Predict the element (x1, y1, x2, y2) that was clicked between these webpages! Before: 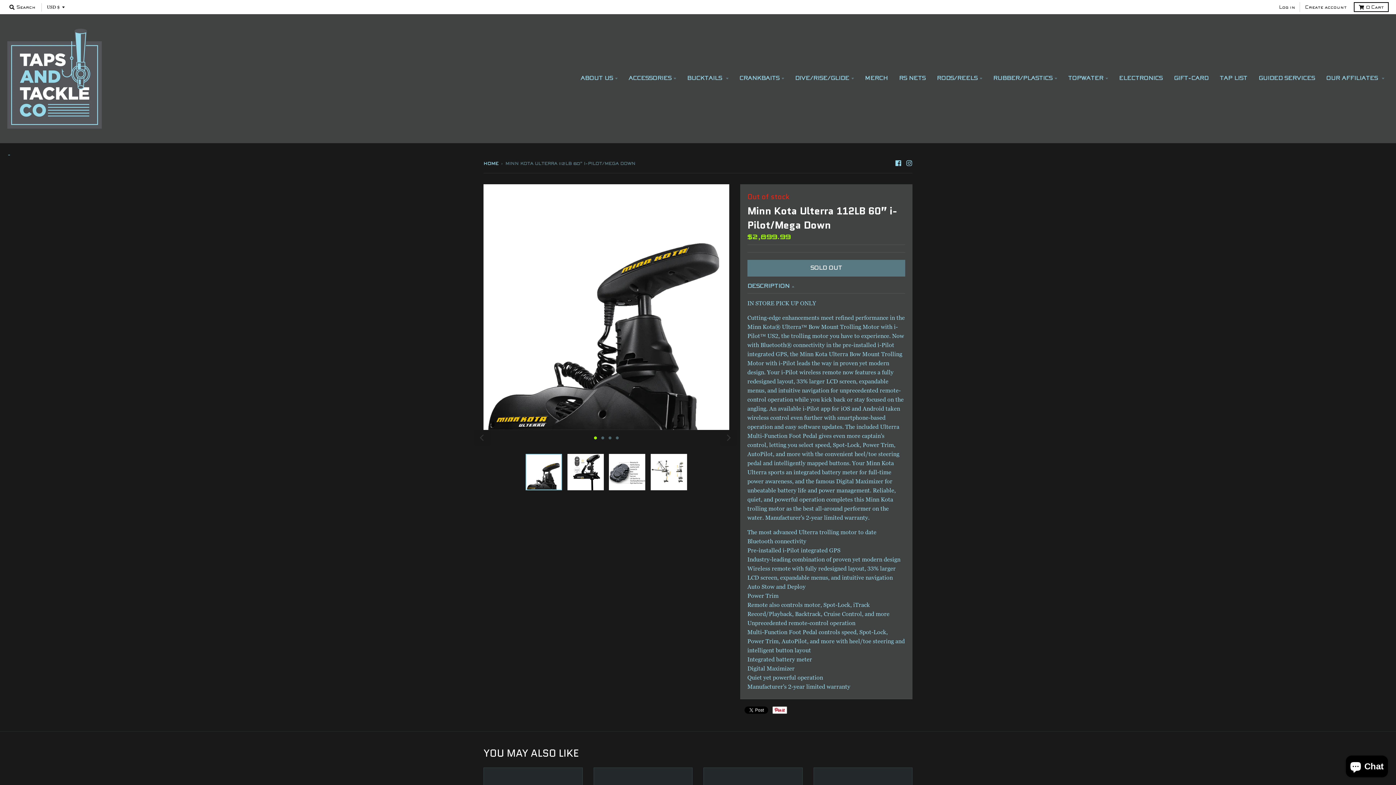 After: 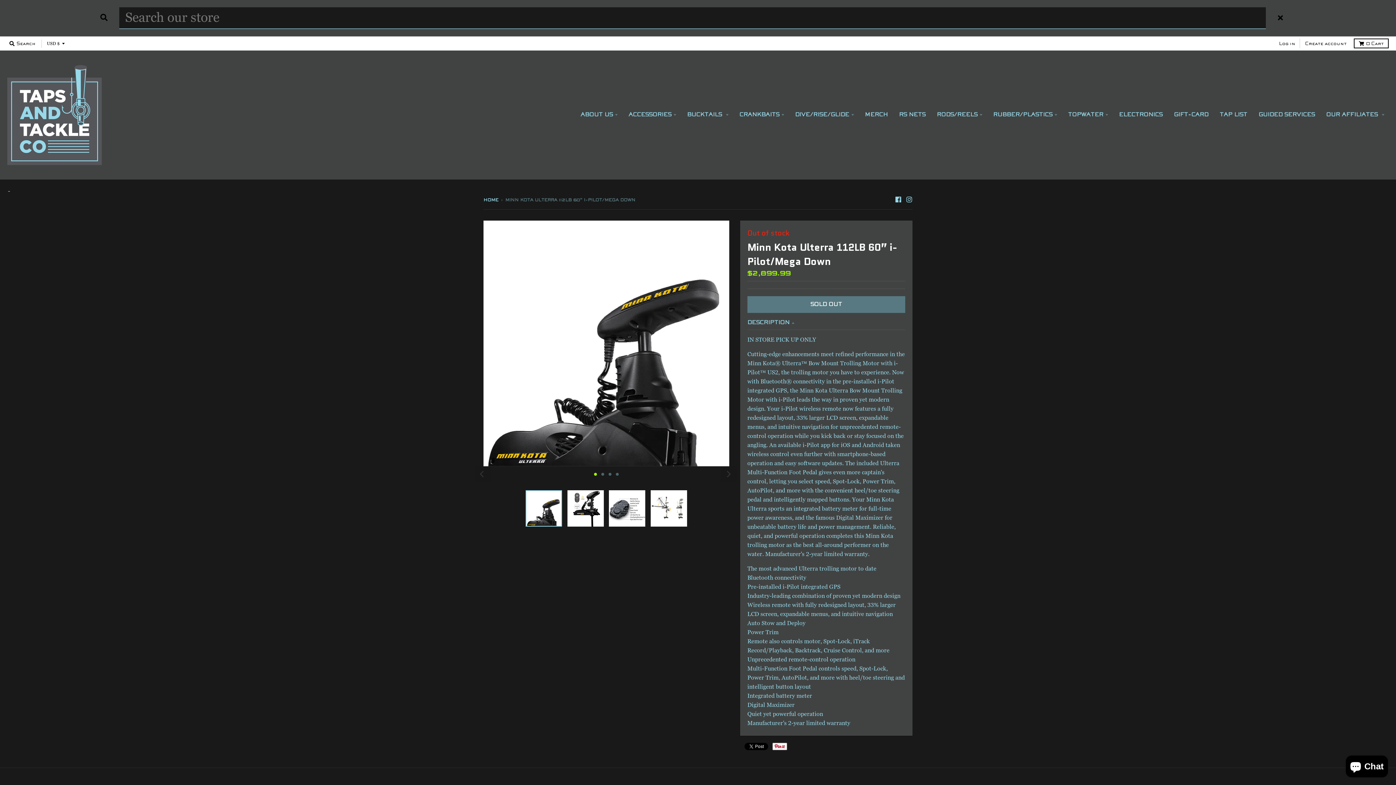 Action: bbox: (7, 2, 37, 12) label:  Search